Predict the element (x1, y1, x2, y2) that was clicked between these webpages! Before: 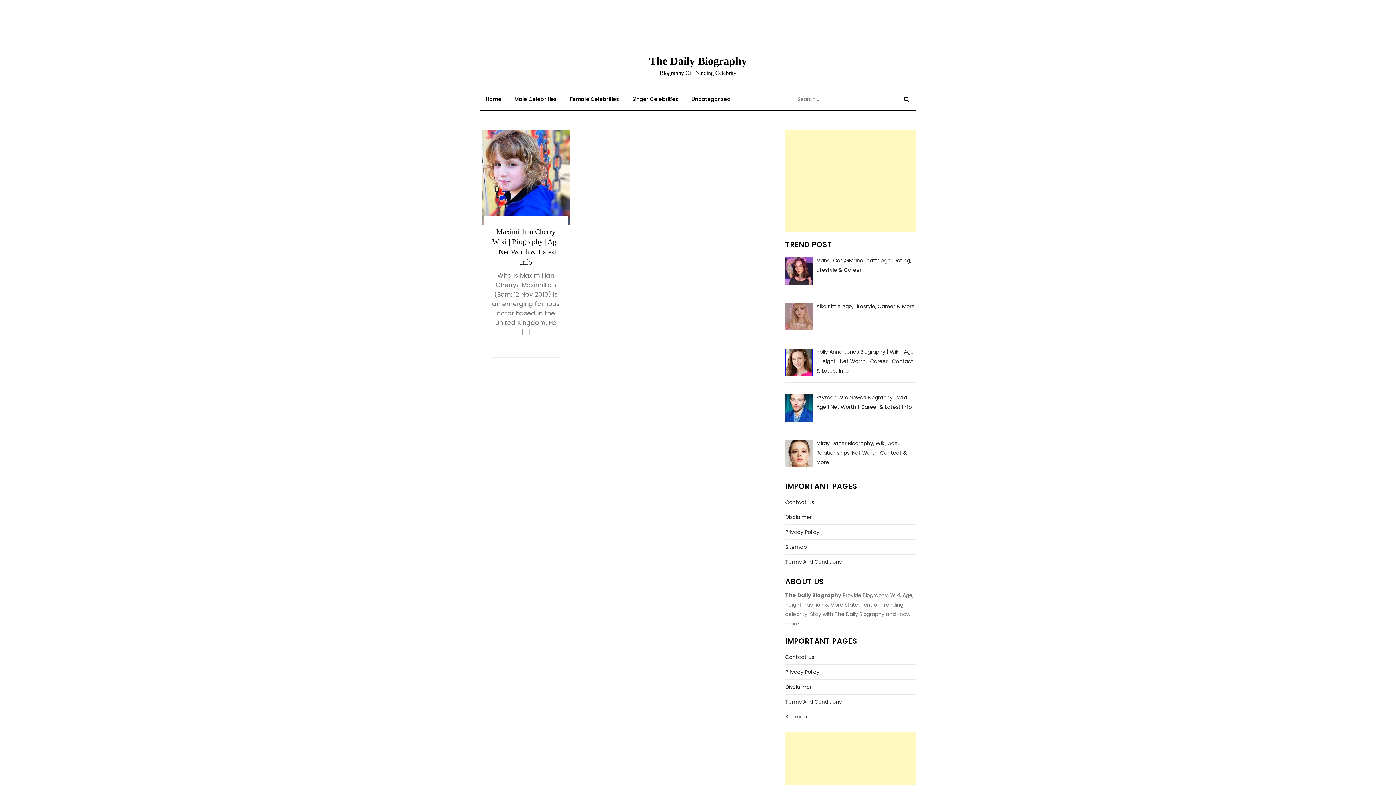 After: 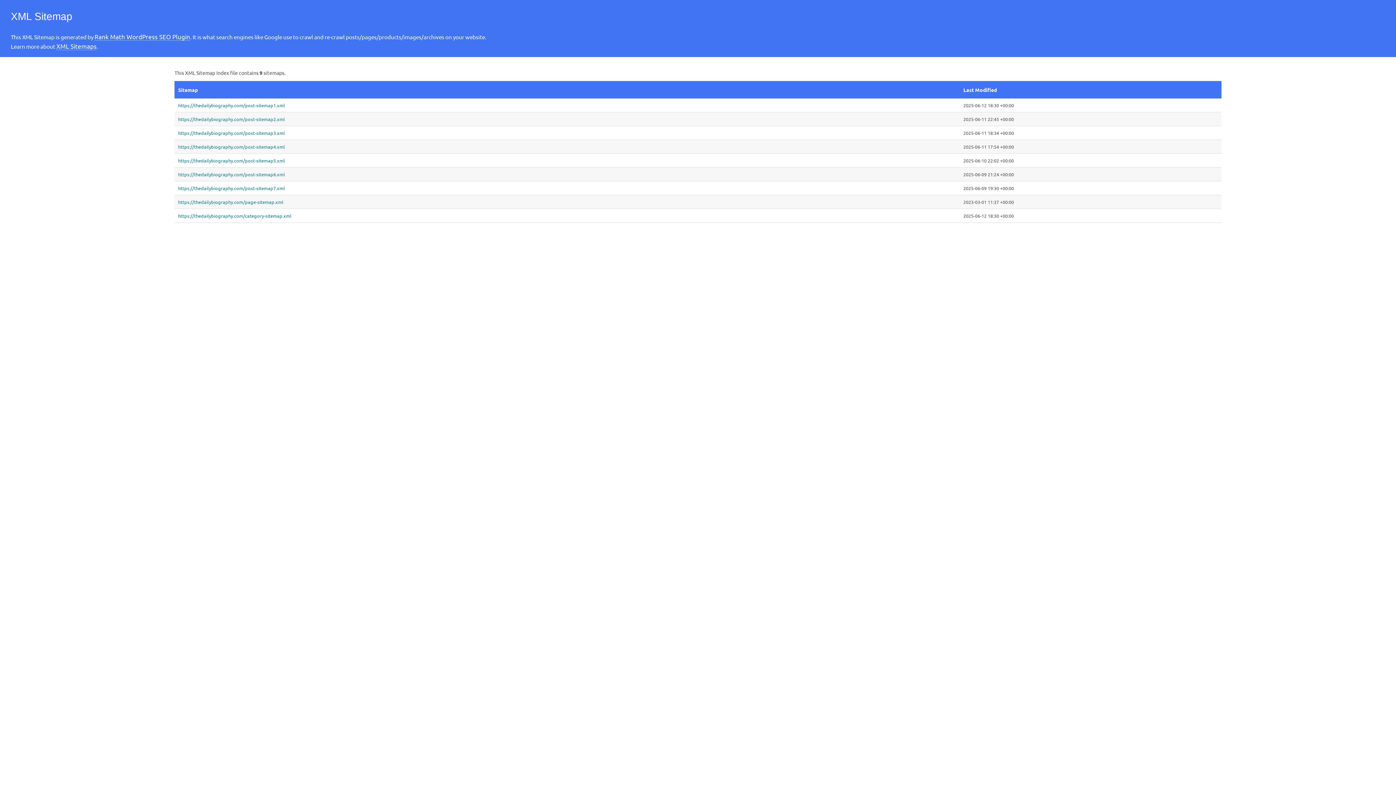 Action: label: Sitemap bbox: (785, 712, 806, 721)